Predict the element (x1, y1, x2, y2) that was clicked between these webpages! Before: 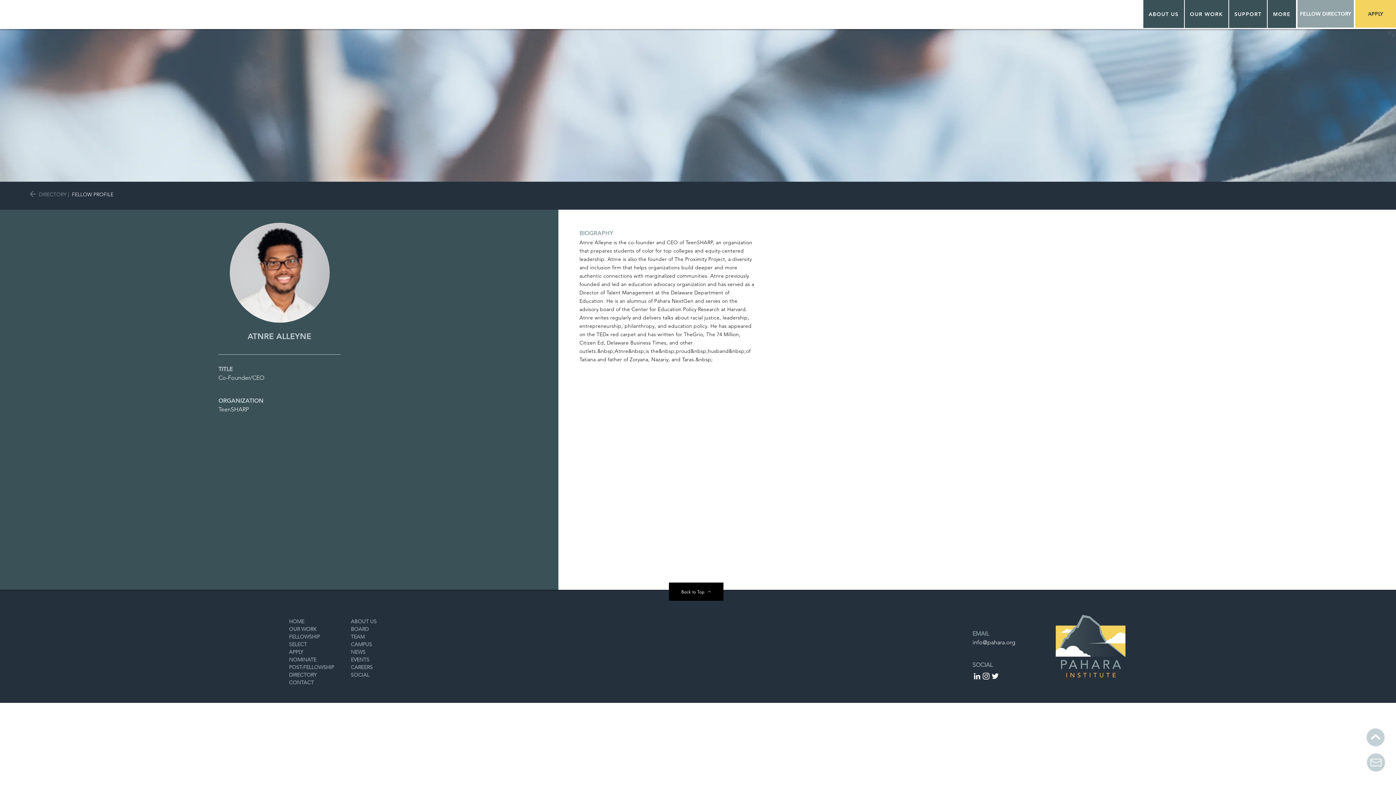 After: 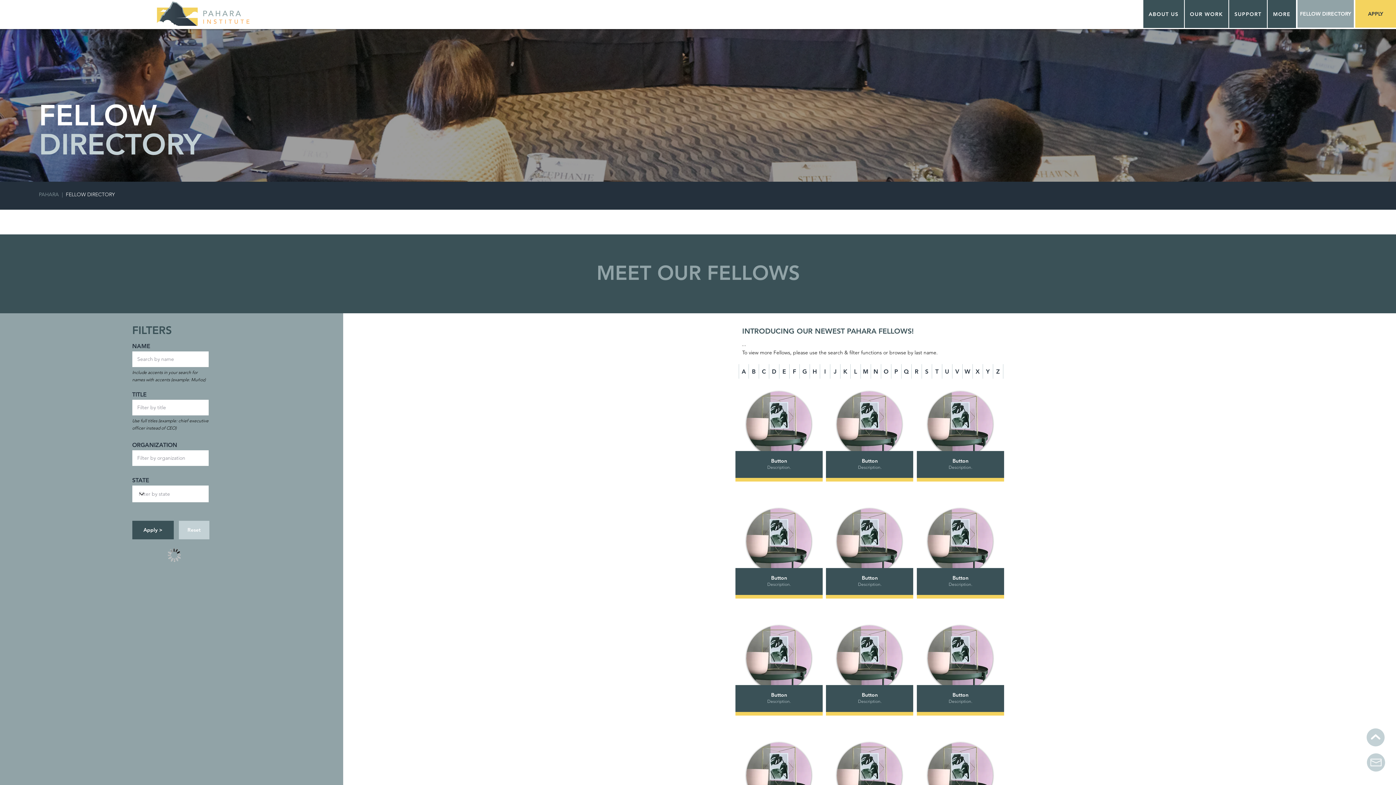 Action: bbox: (30, 191, 36, 197)